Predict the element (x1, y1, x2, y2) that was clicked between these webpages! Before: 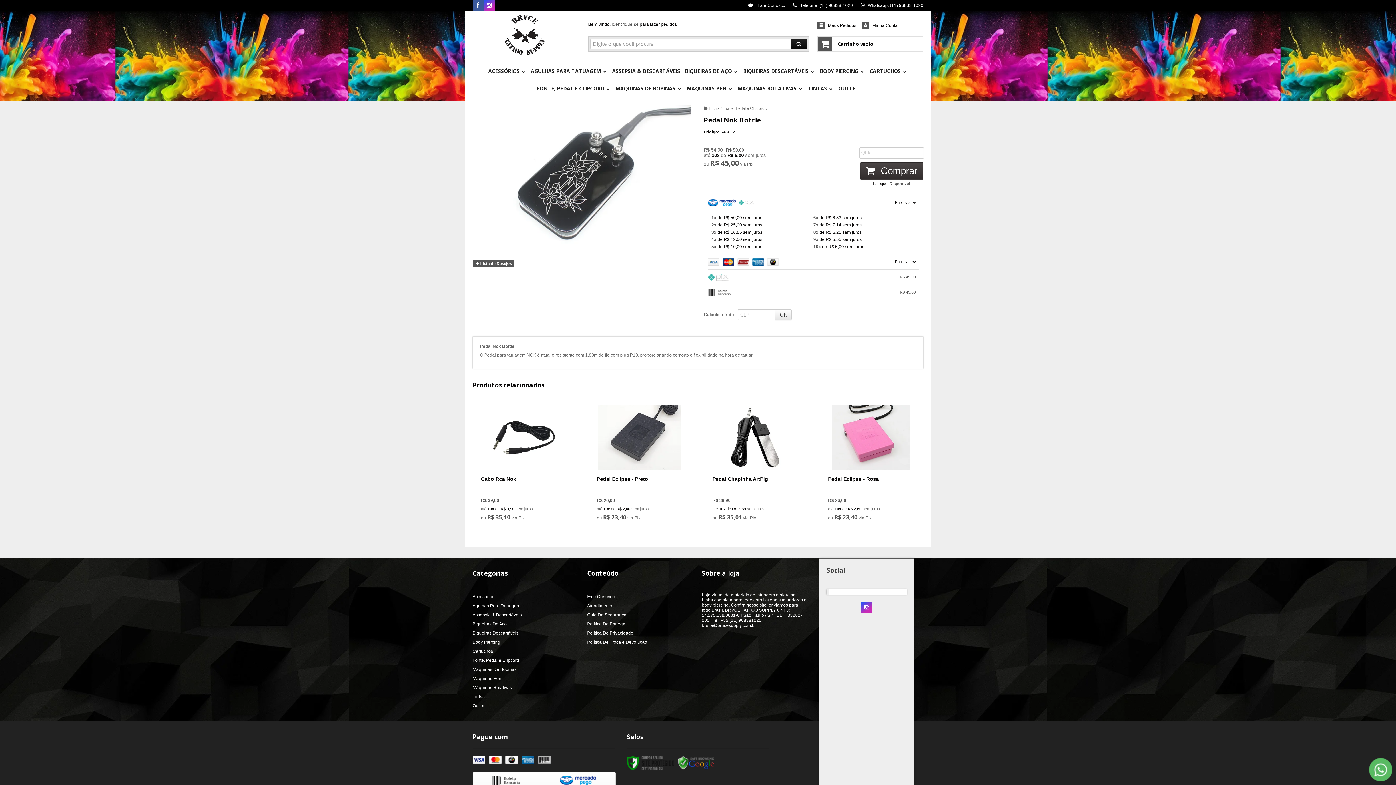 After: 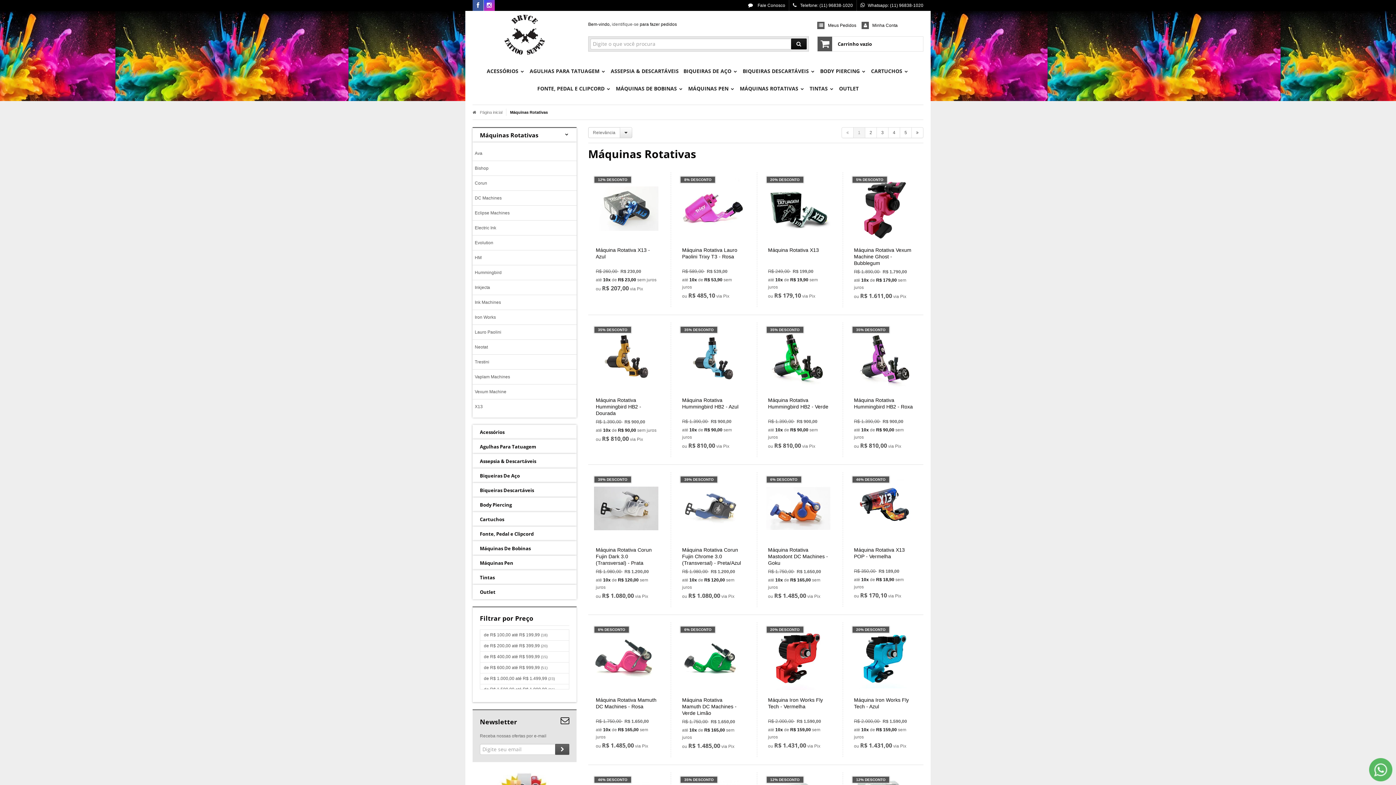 Action: label: MÁQUINAS ROTATIVAS  bbox: (737, 80, 803, 97)